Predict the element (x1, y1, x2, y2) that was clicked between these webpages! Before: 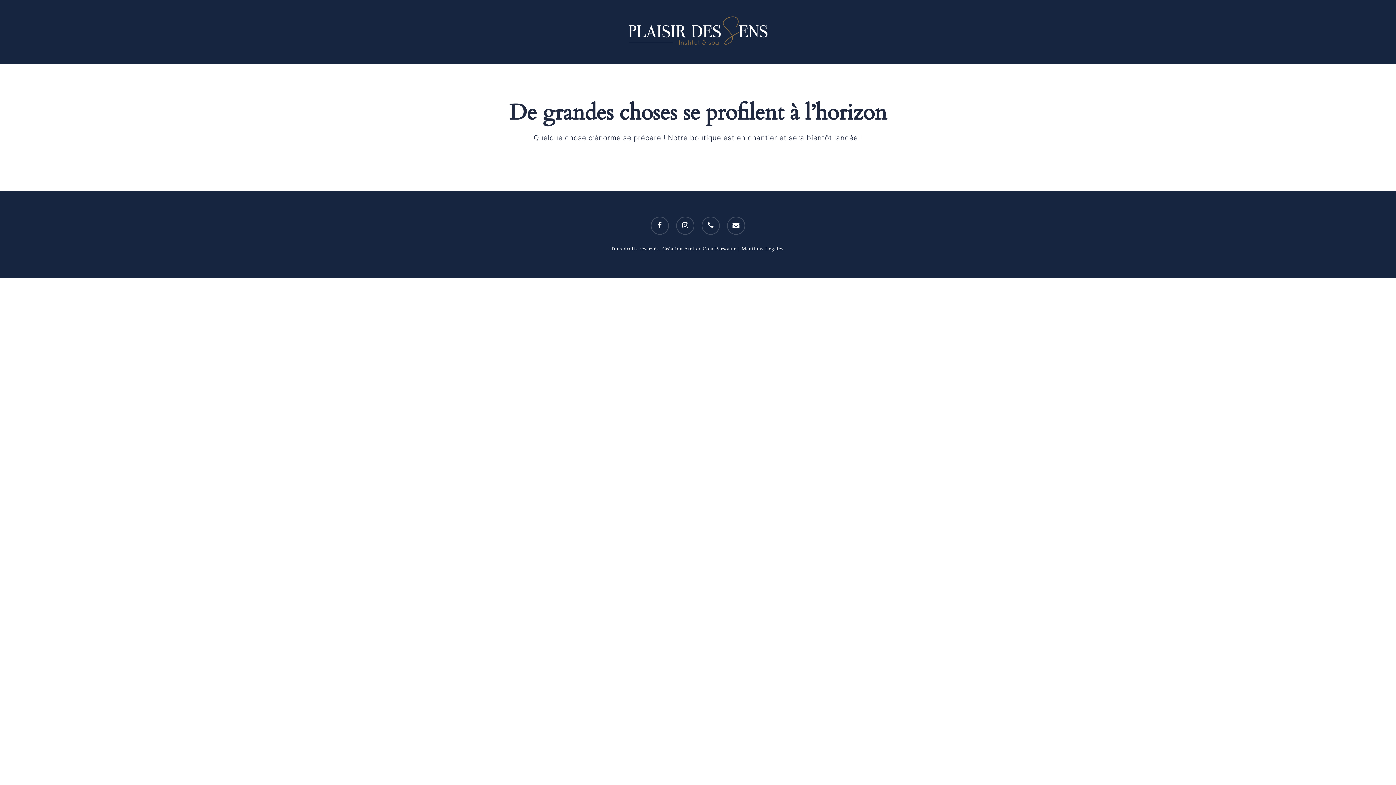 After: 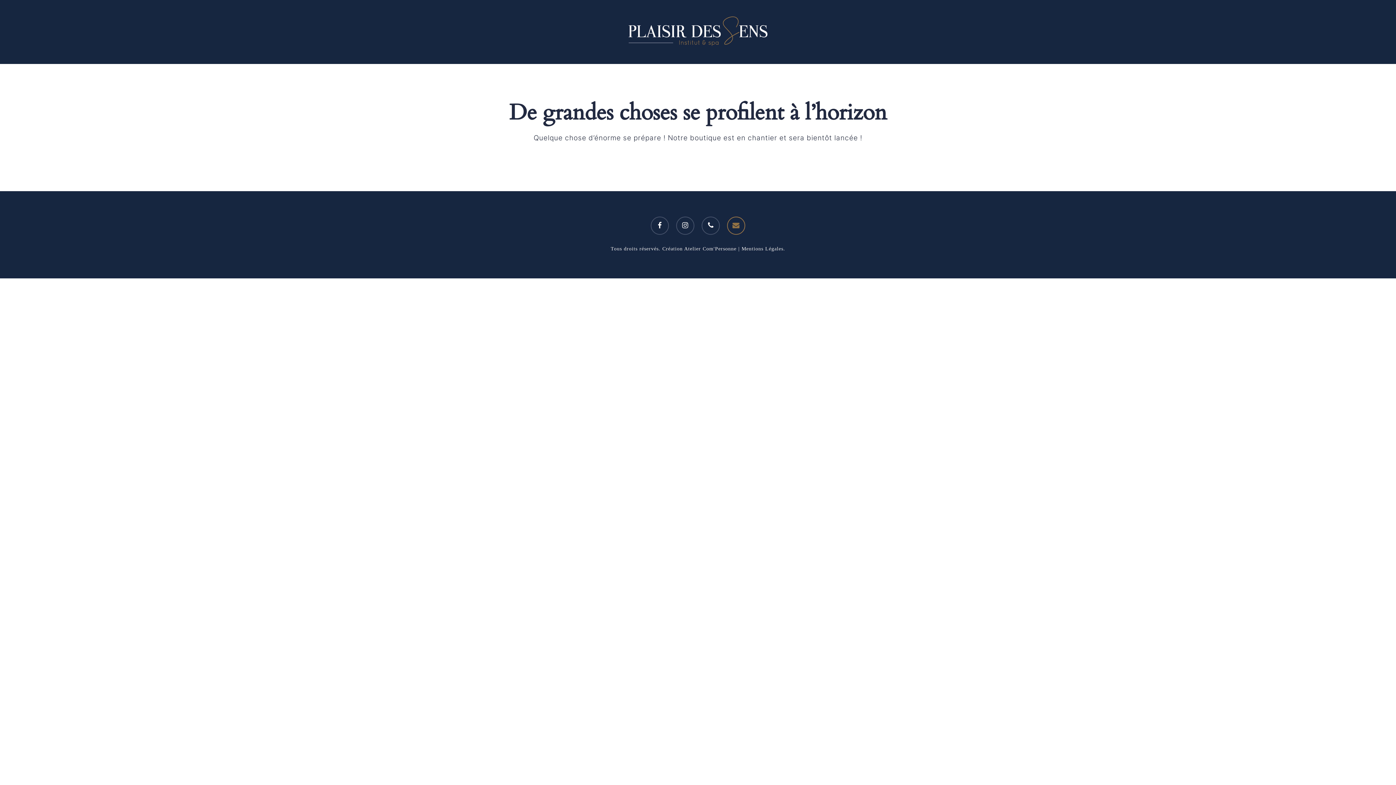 Action: bbox: (727, 216, 745, 234) label: email